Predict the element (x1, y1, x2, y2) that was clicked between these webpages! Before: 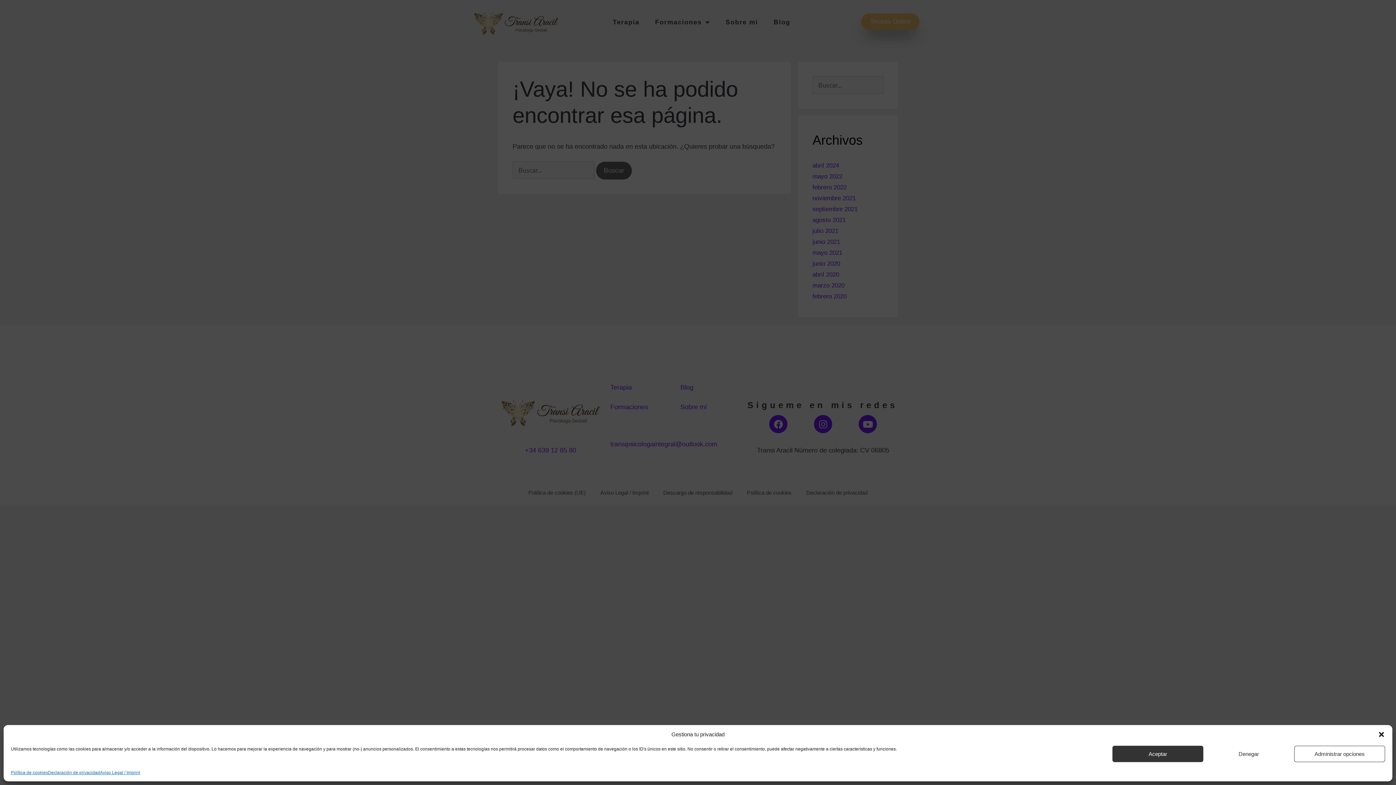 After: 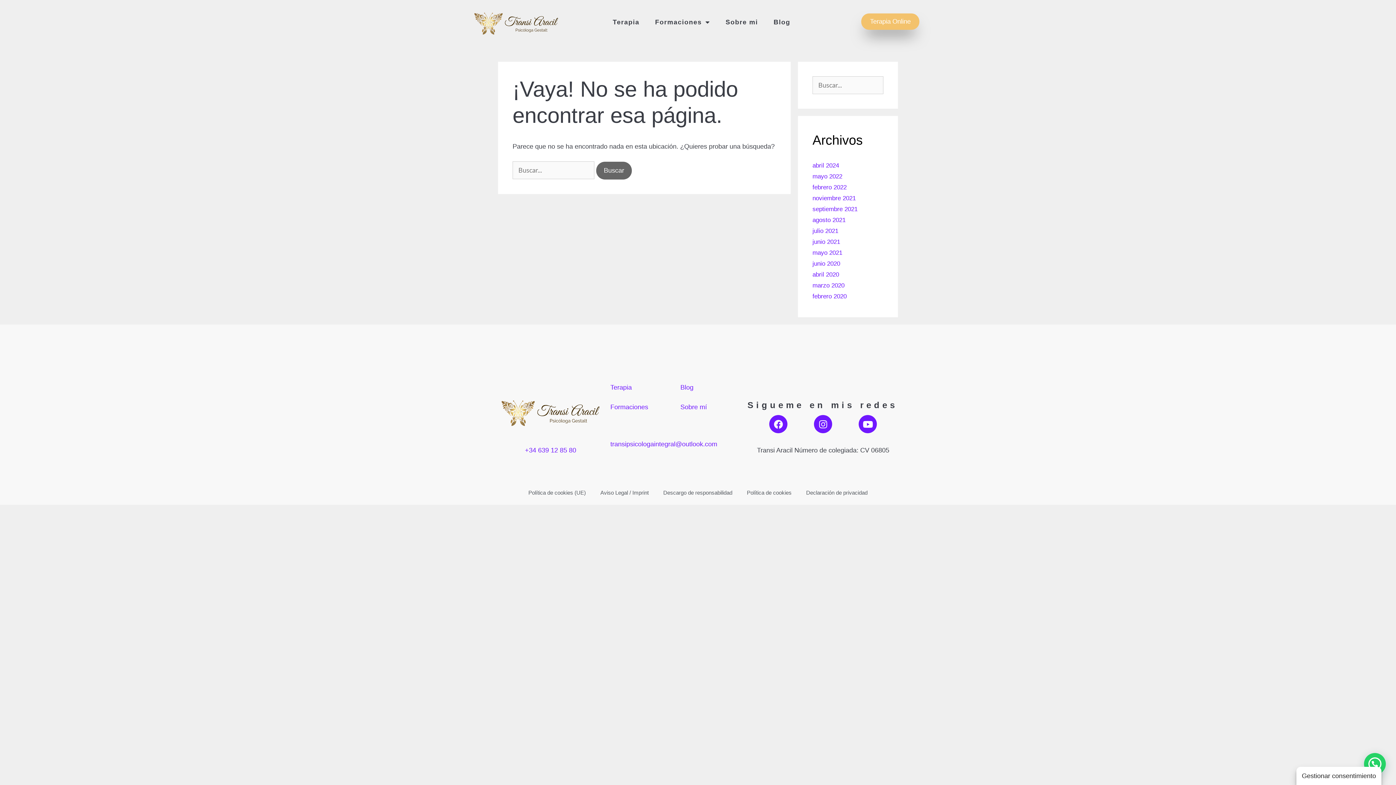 Action: label: Denegar bbox: (1203, 746, 1294, 762)